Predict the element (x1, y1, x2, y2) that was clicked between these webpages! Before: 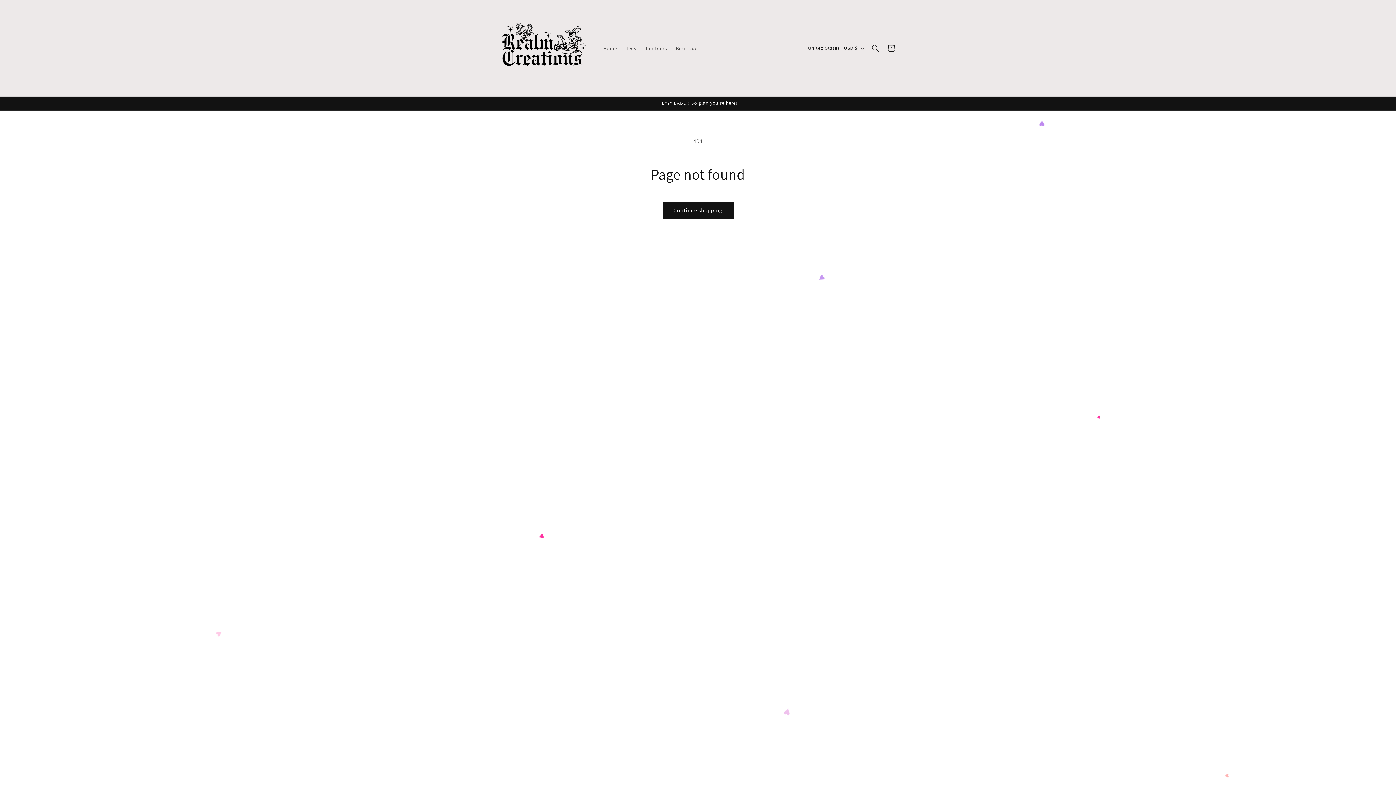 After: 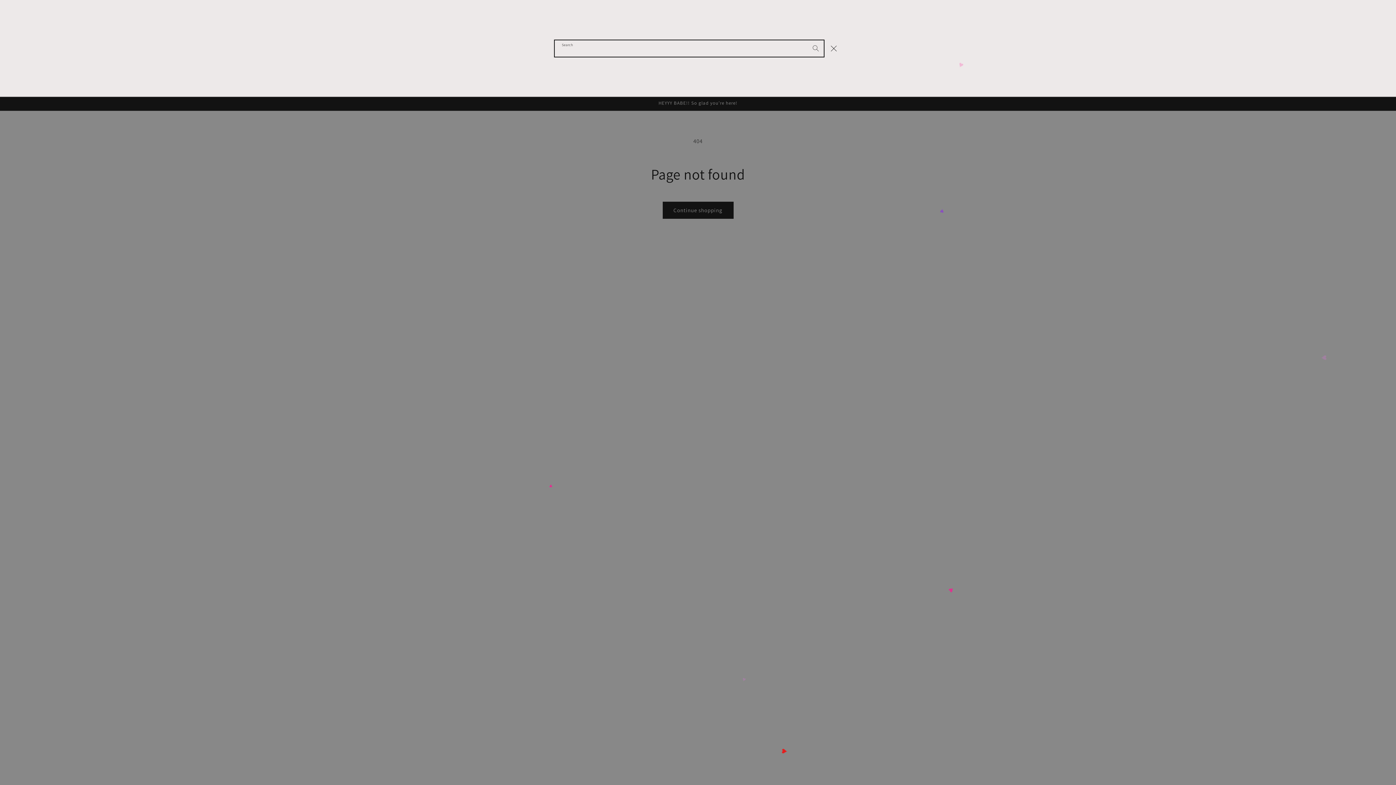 Action: bbox: (867, 40, 883, 56) label: Search